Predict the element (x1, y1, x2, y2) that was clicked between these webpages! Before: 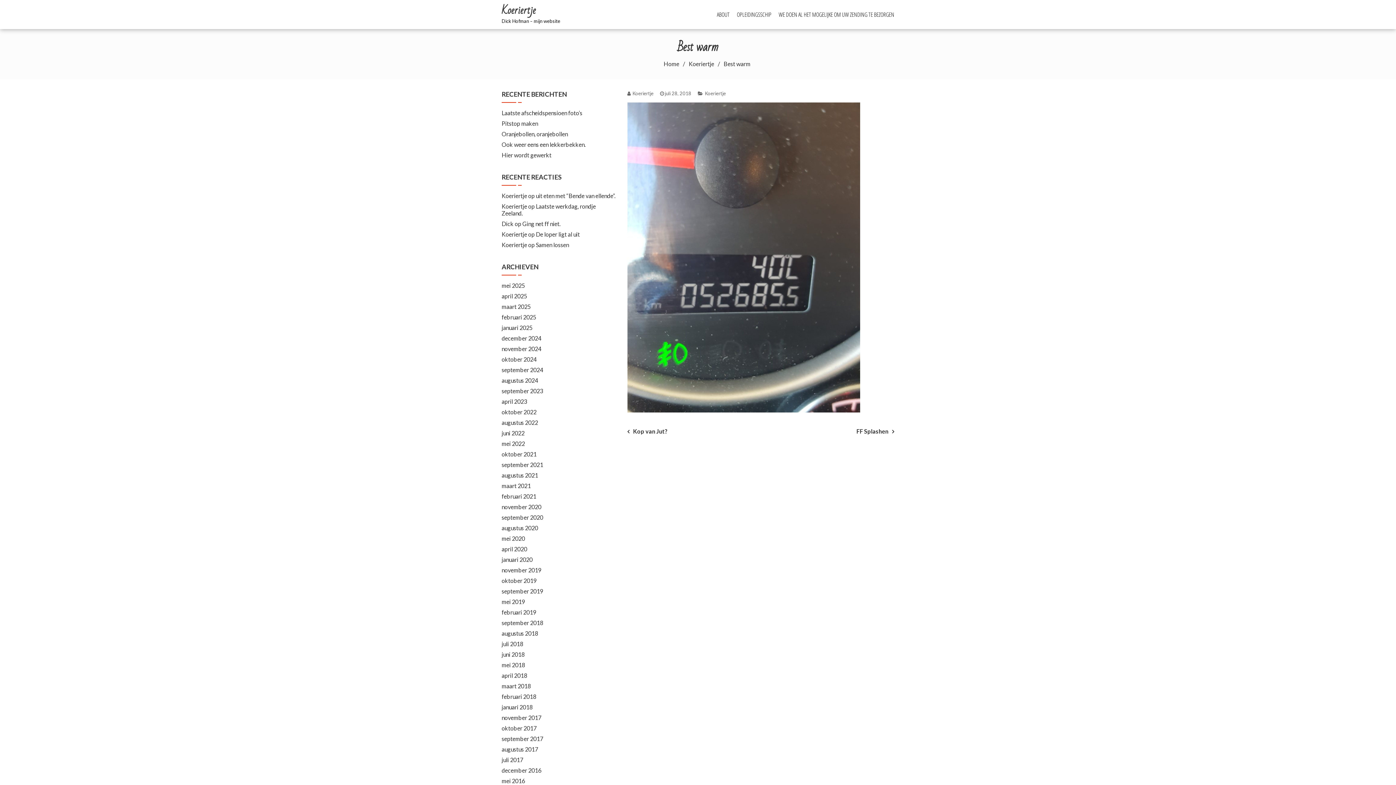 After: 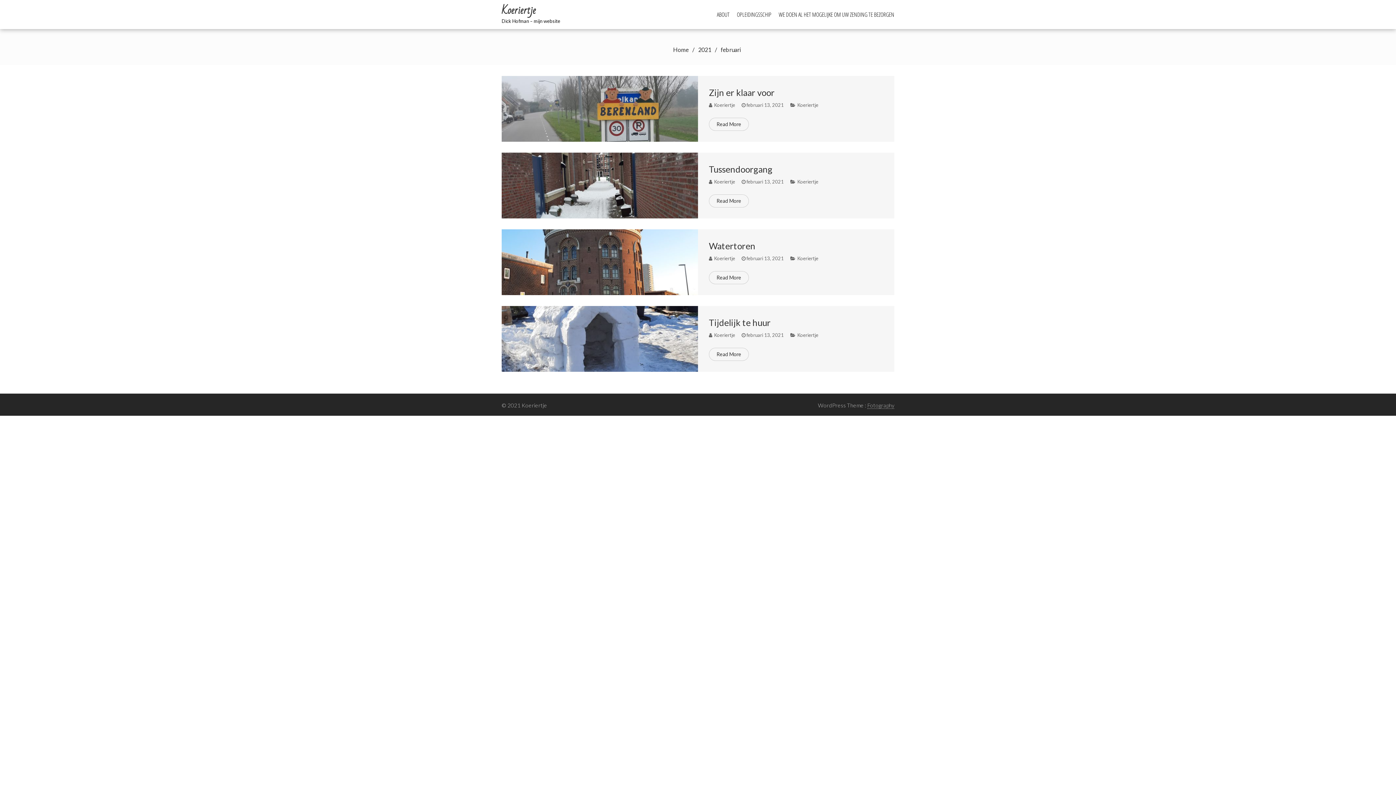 Action: label: februari 2021 bbox: (501, 493, 536, 500)